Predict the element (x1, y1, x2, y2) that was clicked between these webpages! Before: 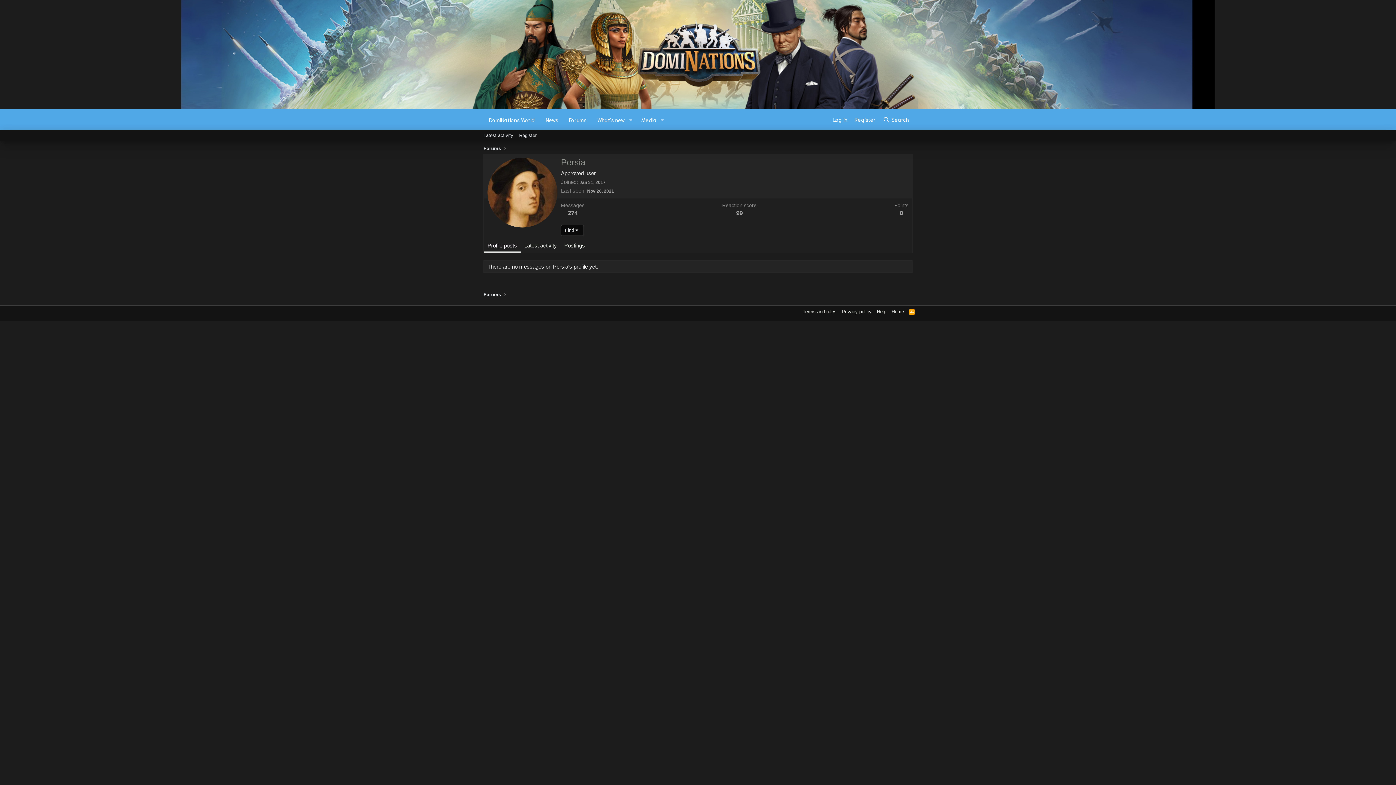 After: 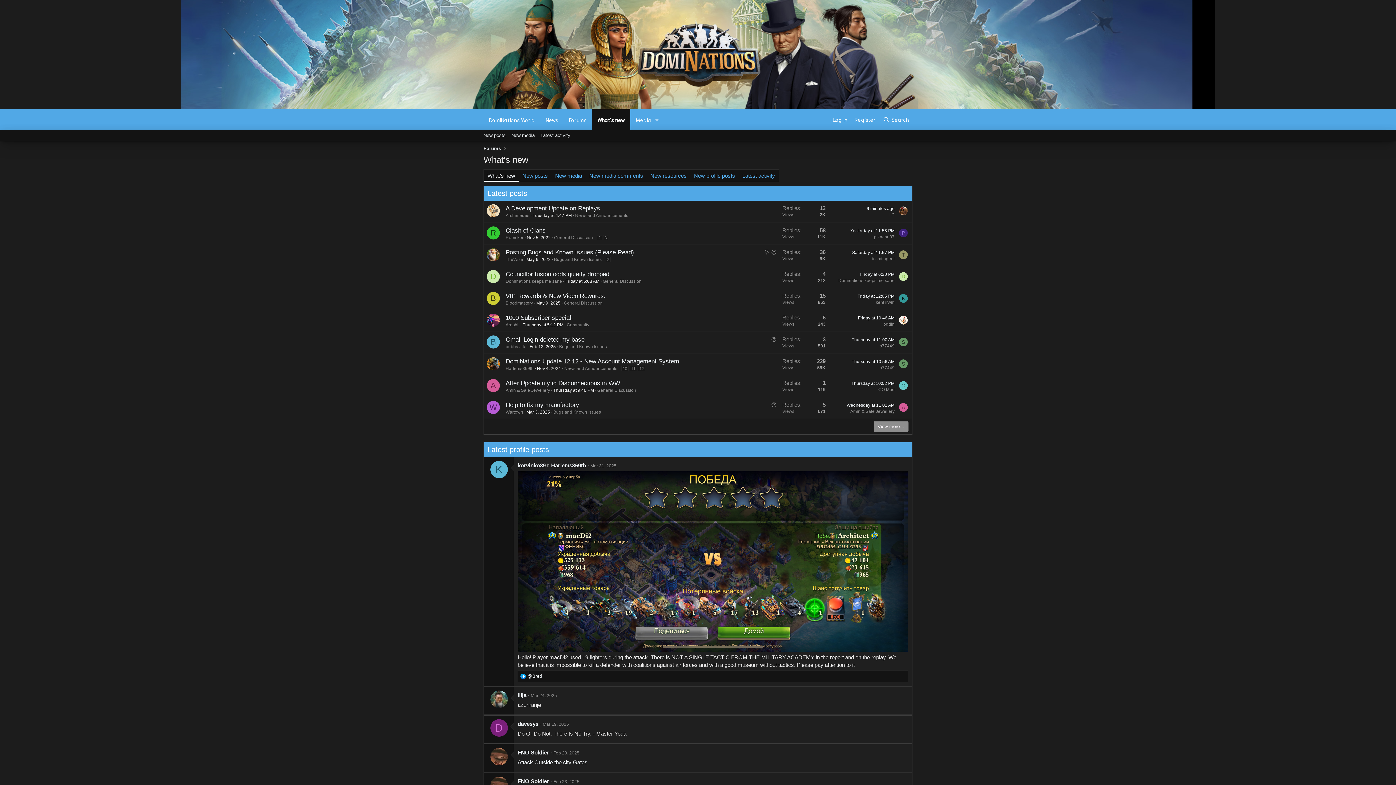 Action: bbox: (592, 109, 625, 130) label: What's new